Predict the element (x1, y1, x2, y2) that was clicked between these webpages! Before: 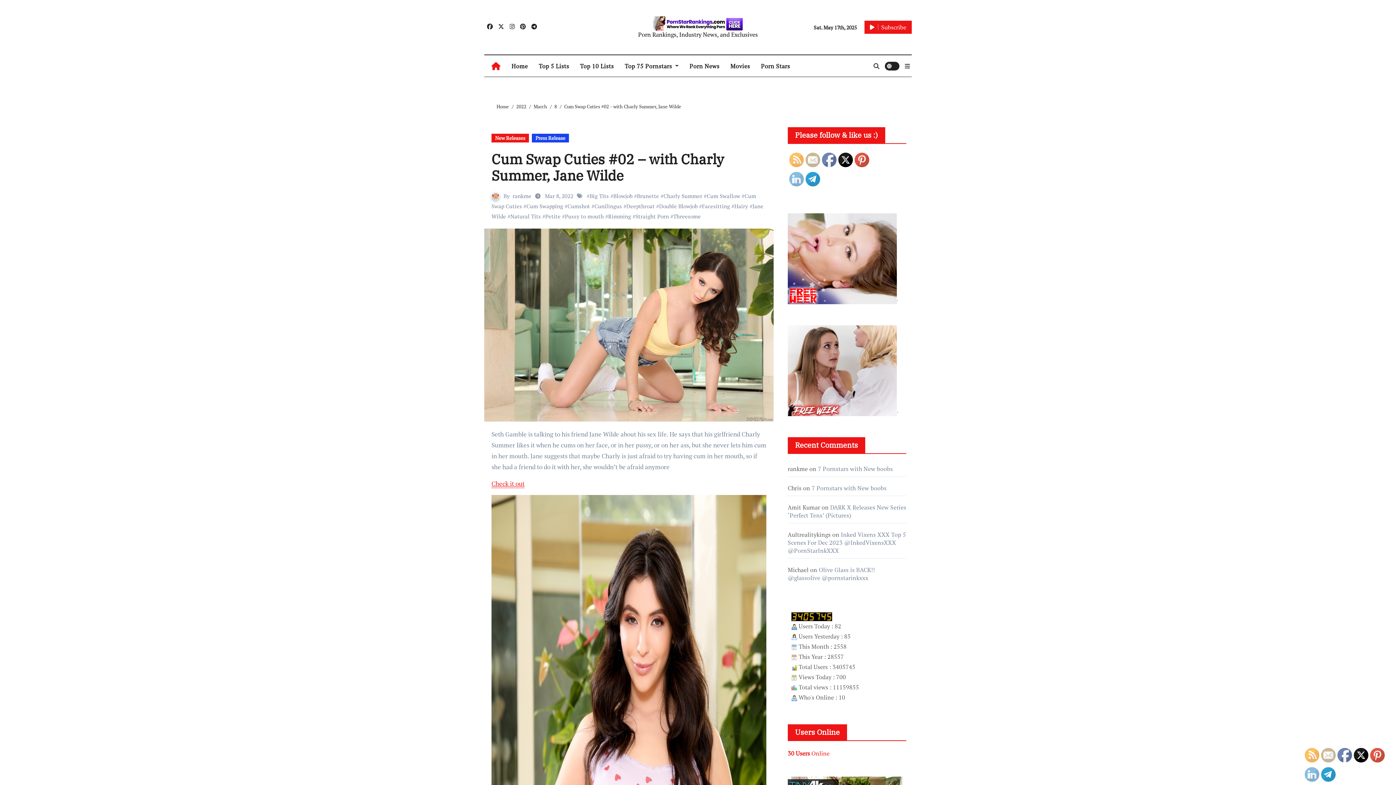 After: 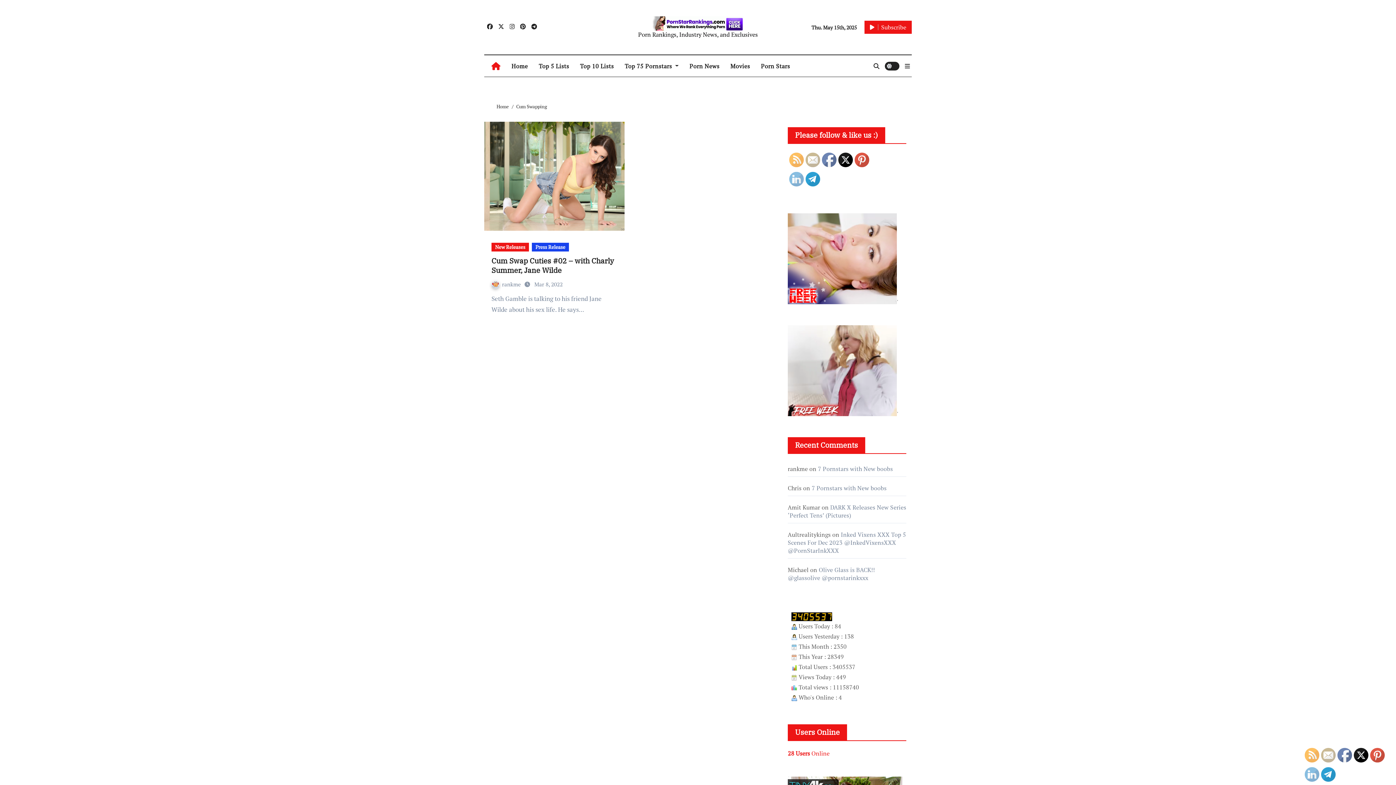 Action: label: Cum Swapping bbox: (526, 202, 563, 209)